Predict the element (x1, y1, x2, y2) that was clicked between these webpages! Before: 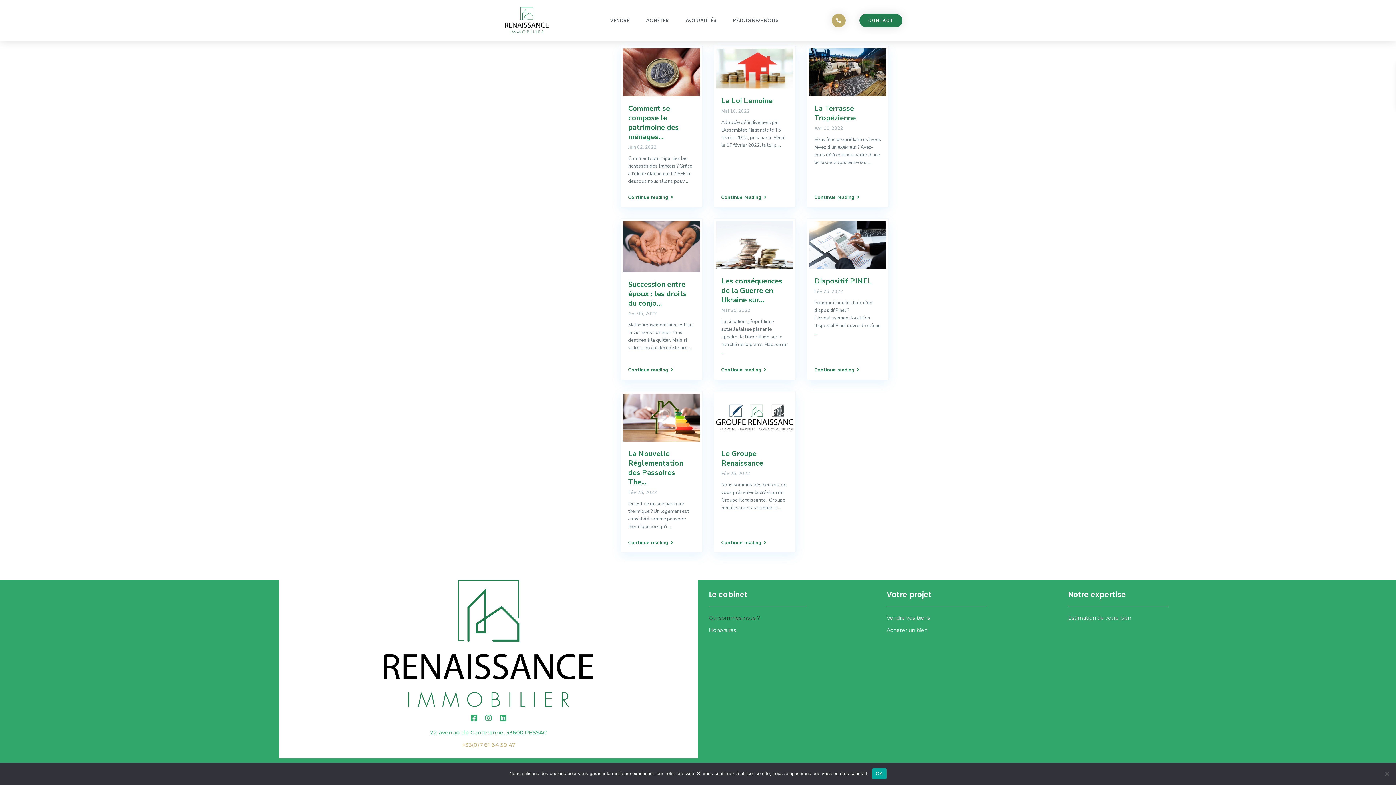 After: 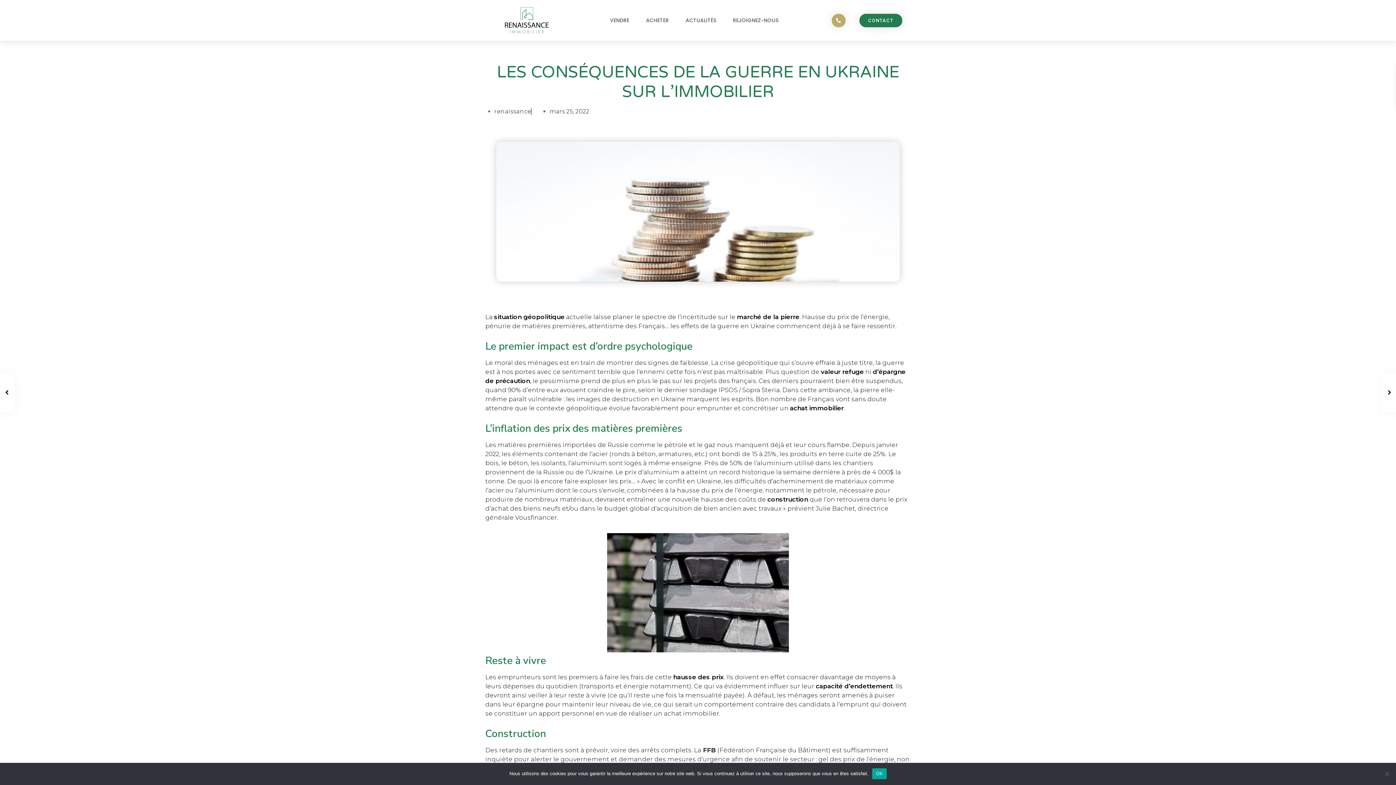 Action: label: Les conséquences de la Guerre en Ukraine sur... bbox: (721, 276, 782, 305)